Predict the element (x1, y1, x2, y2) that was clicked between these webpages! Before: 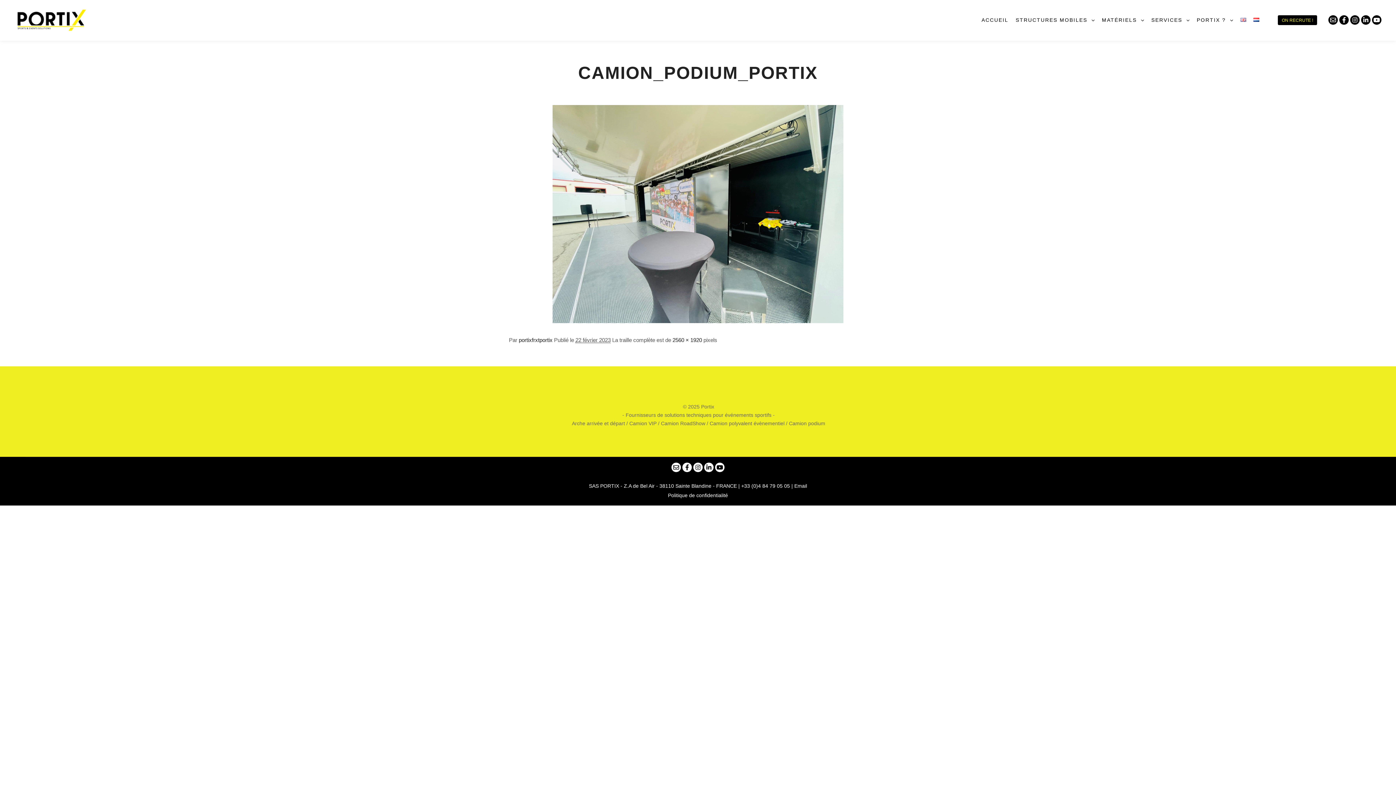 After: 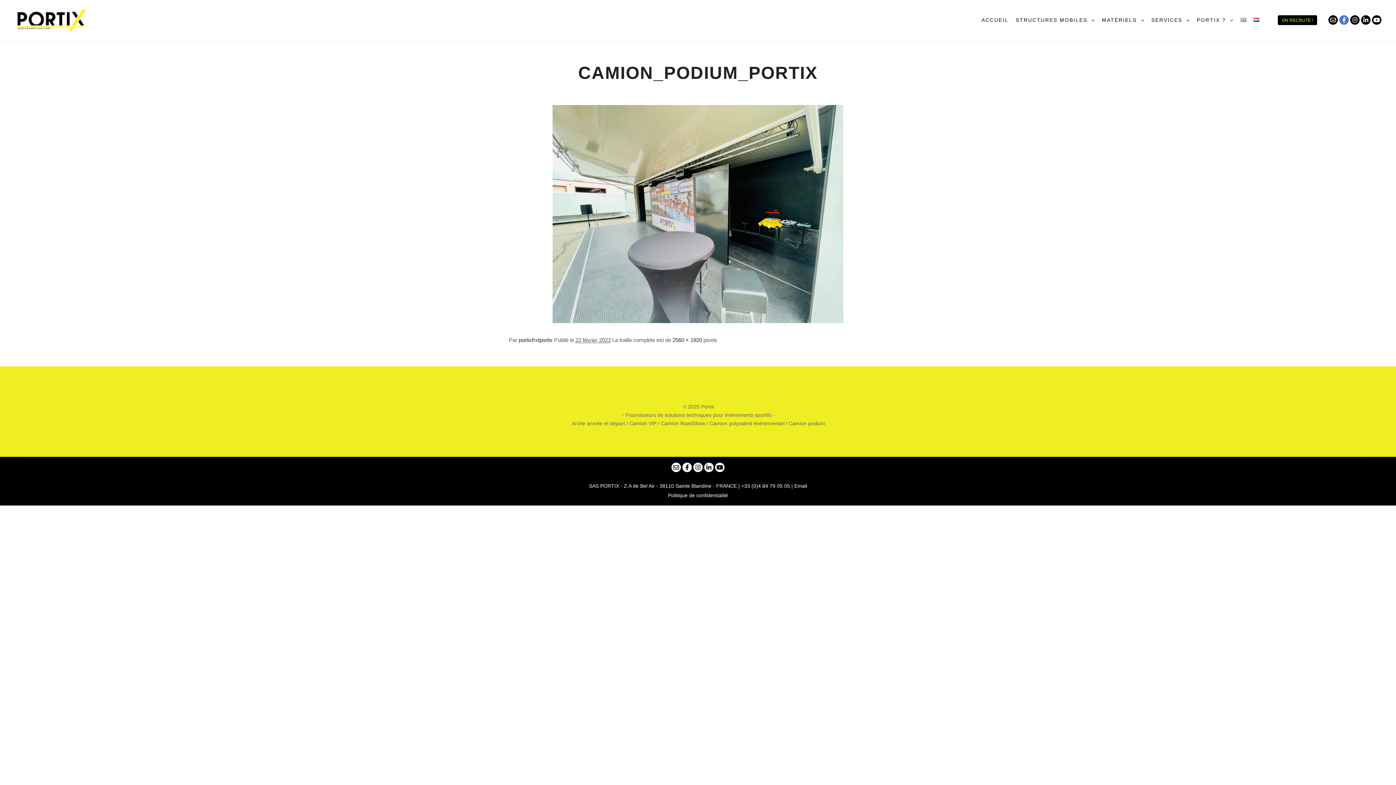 Action: bbox: (1339, 15, 1349, 24)